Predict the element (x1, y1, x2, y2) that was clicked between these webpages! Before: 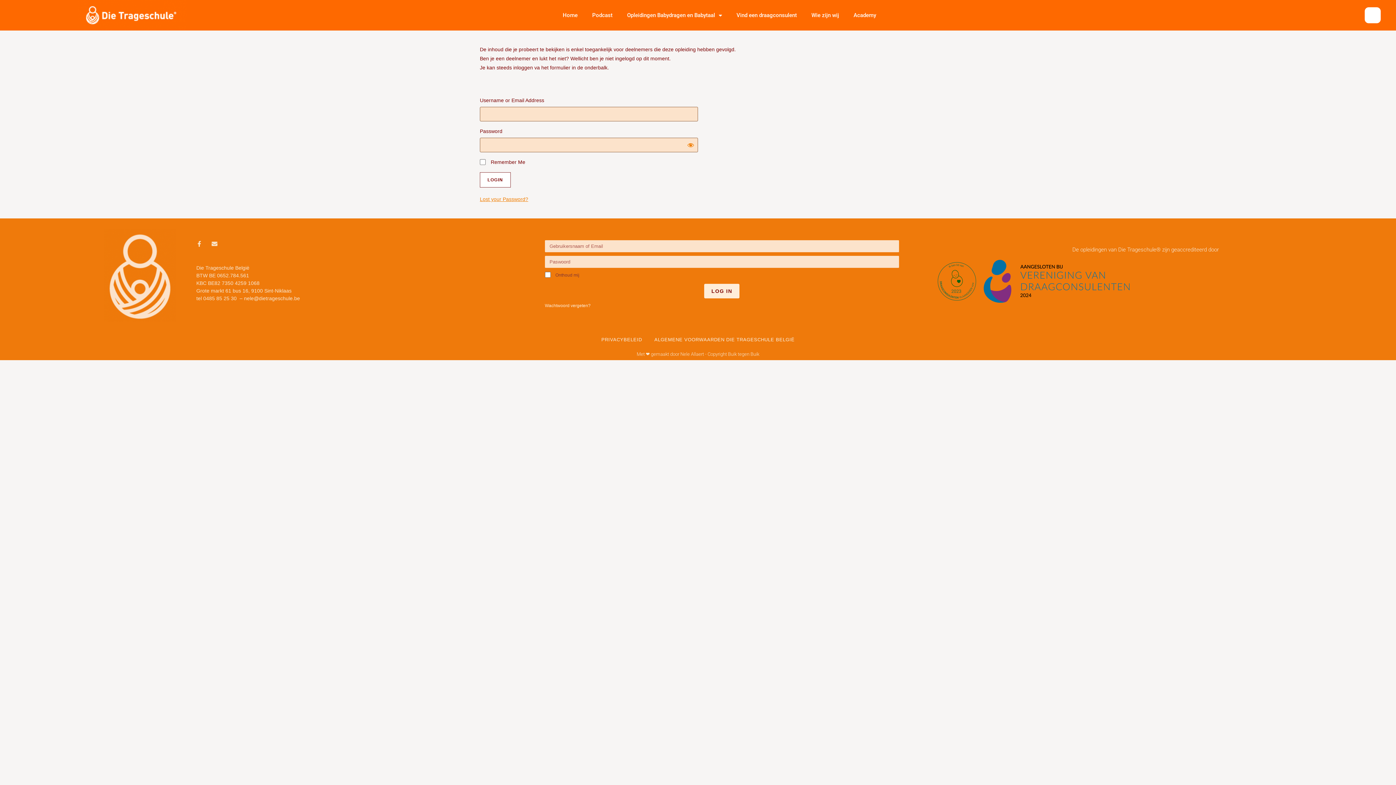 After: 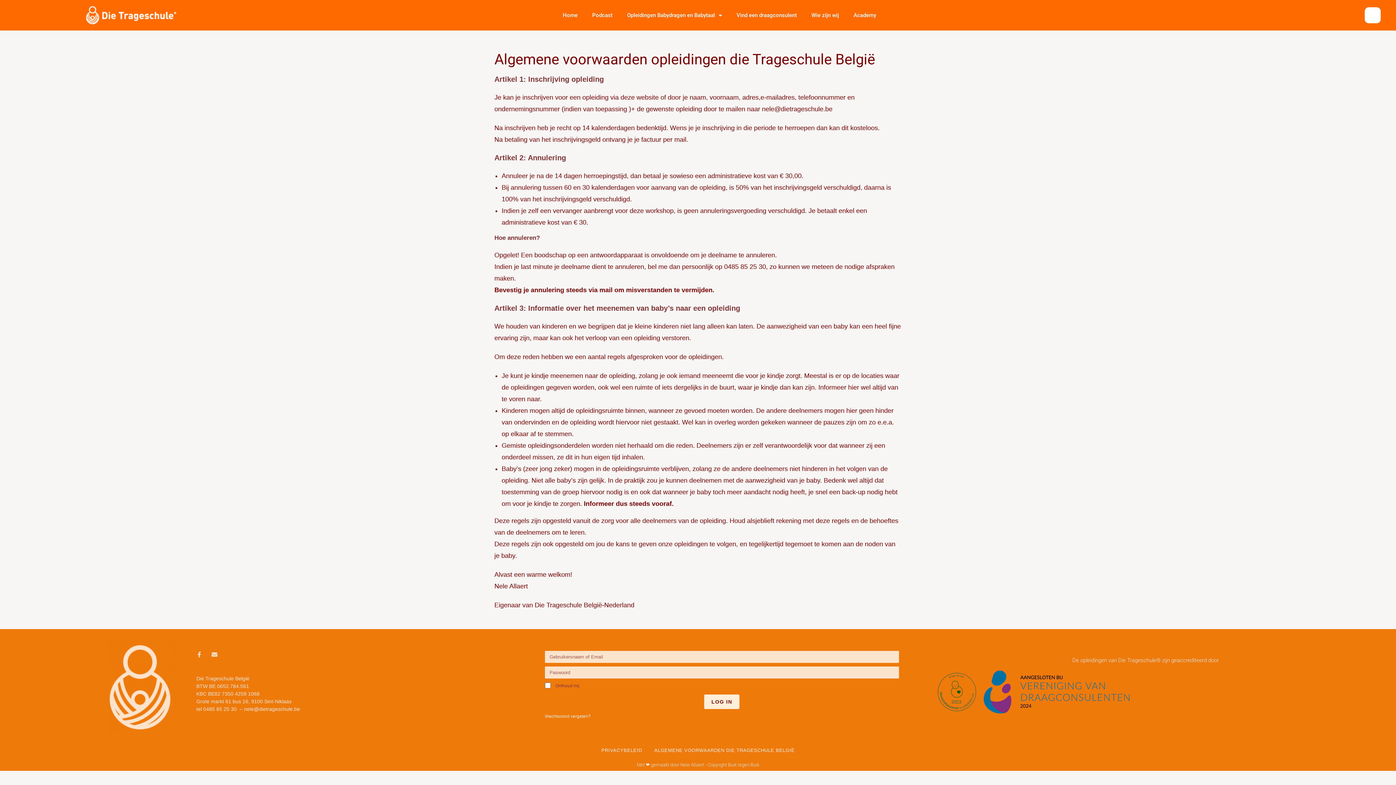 Action: bbox: (649, 335, 800, 344) label: ALGEMENE VOORWAARDEN DIE TRAGESCHULE BELGIË